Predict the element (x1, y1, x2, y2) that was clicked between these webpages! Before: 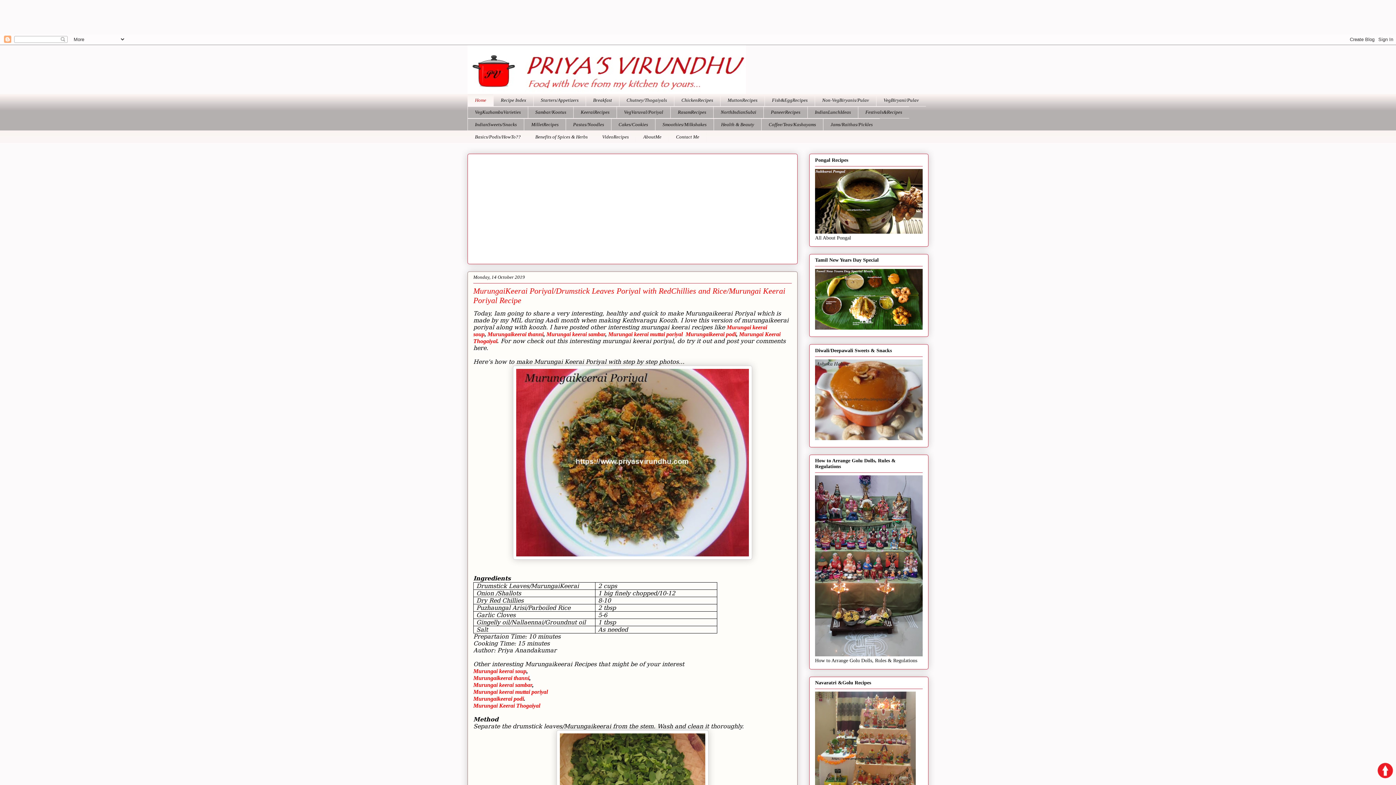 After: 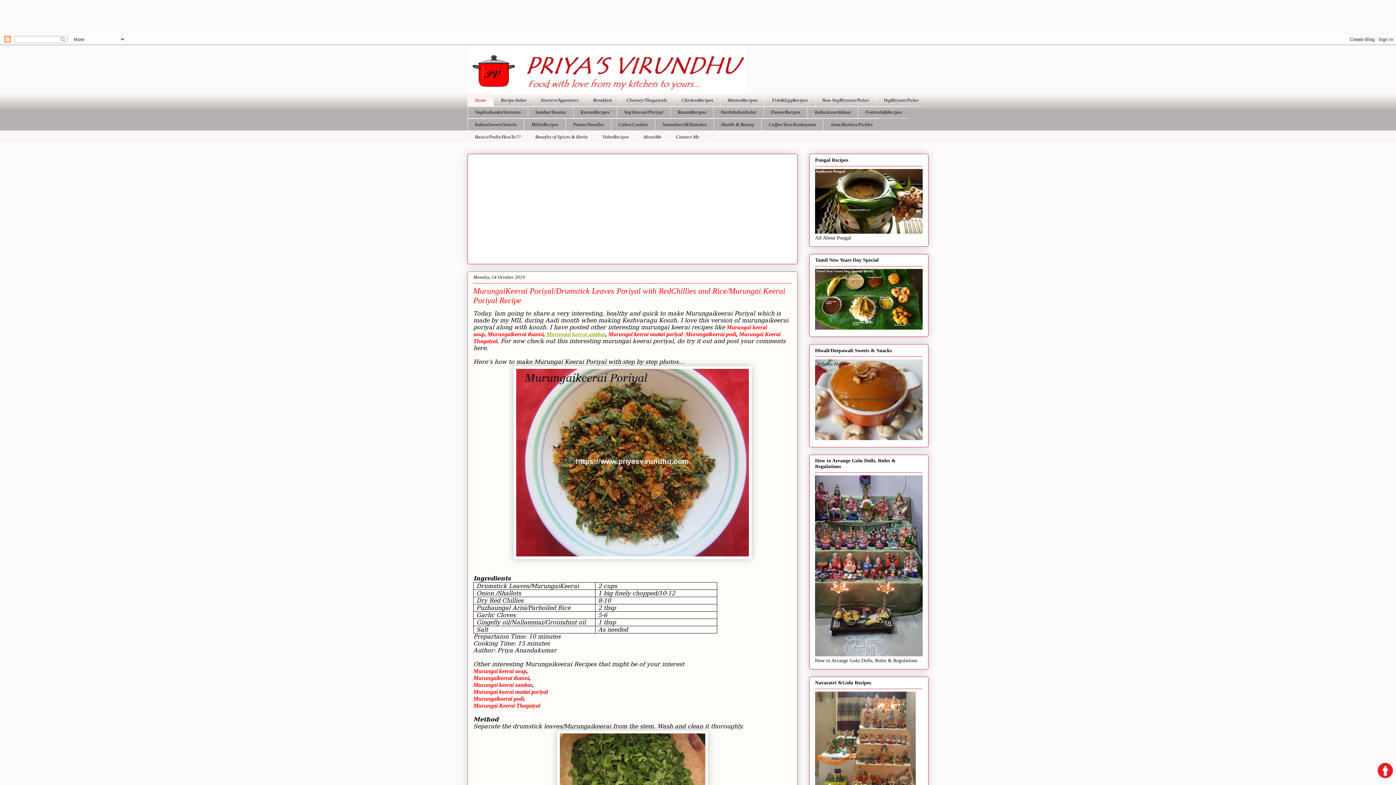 Action: label: Murungai keerai sambar bbox: (546, 331, 605, 337)